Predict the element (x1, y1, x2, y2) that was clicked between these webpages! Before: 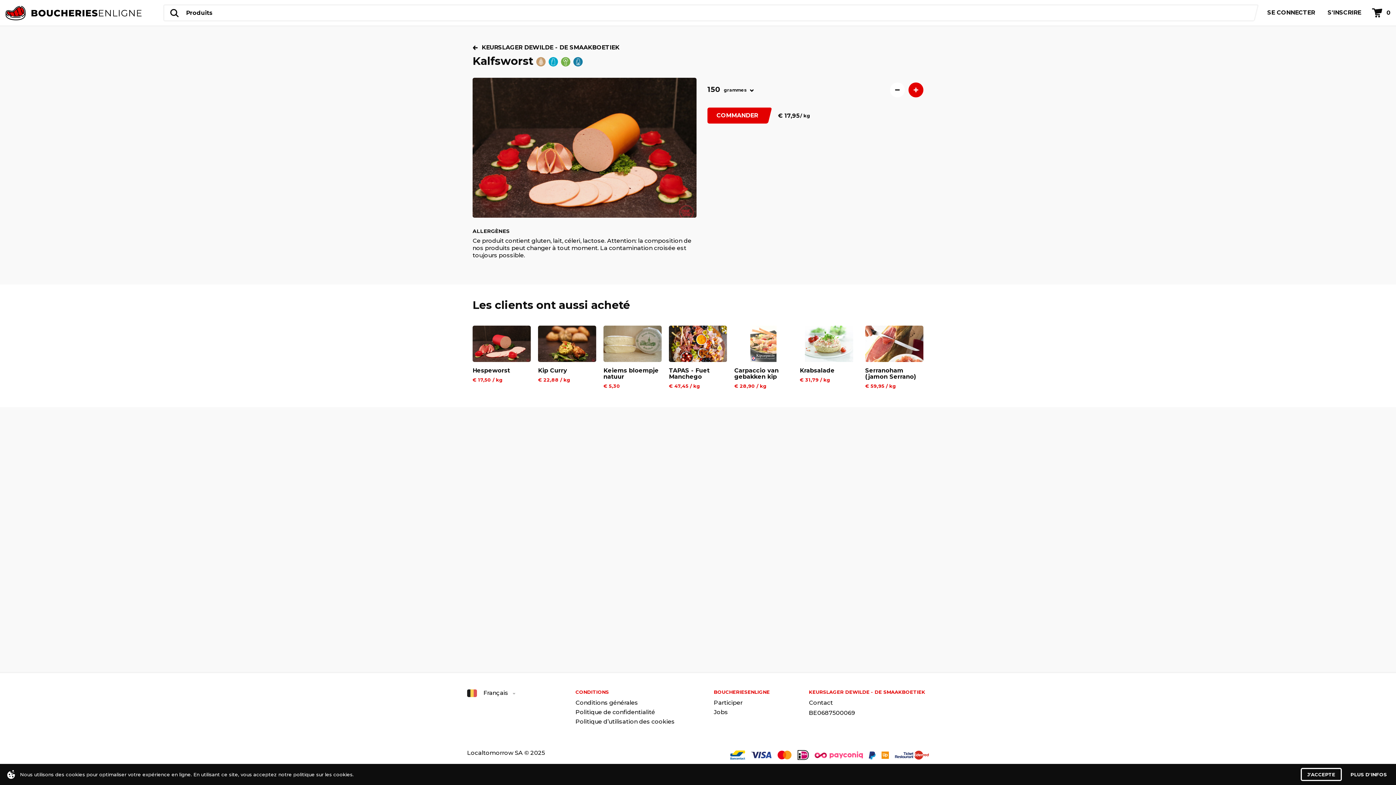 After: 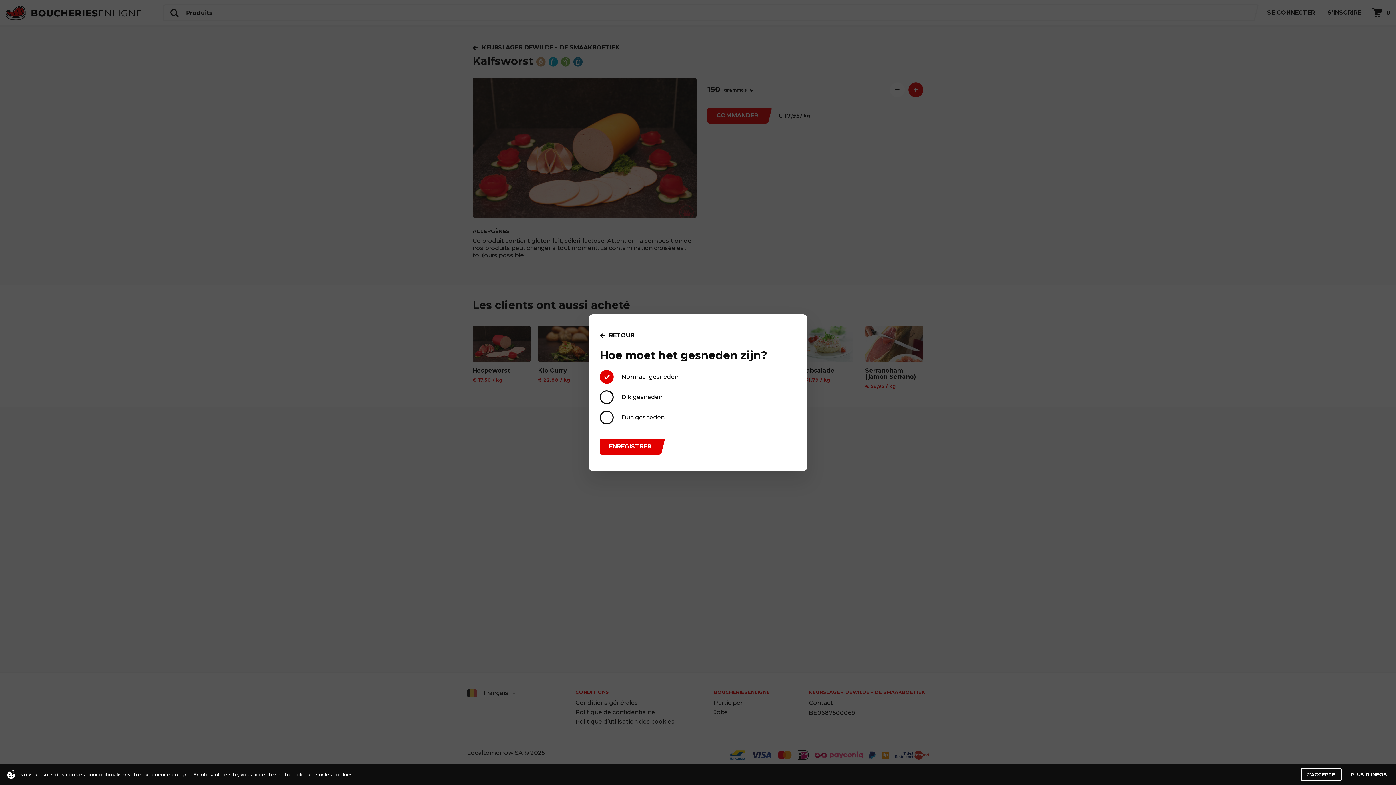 Action: label: COMMANDER bbox: (707, 107, 767, 123)